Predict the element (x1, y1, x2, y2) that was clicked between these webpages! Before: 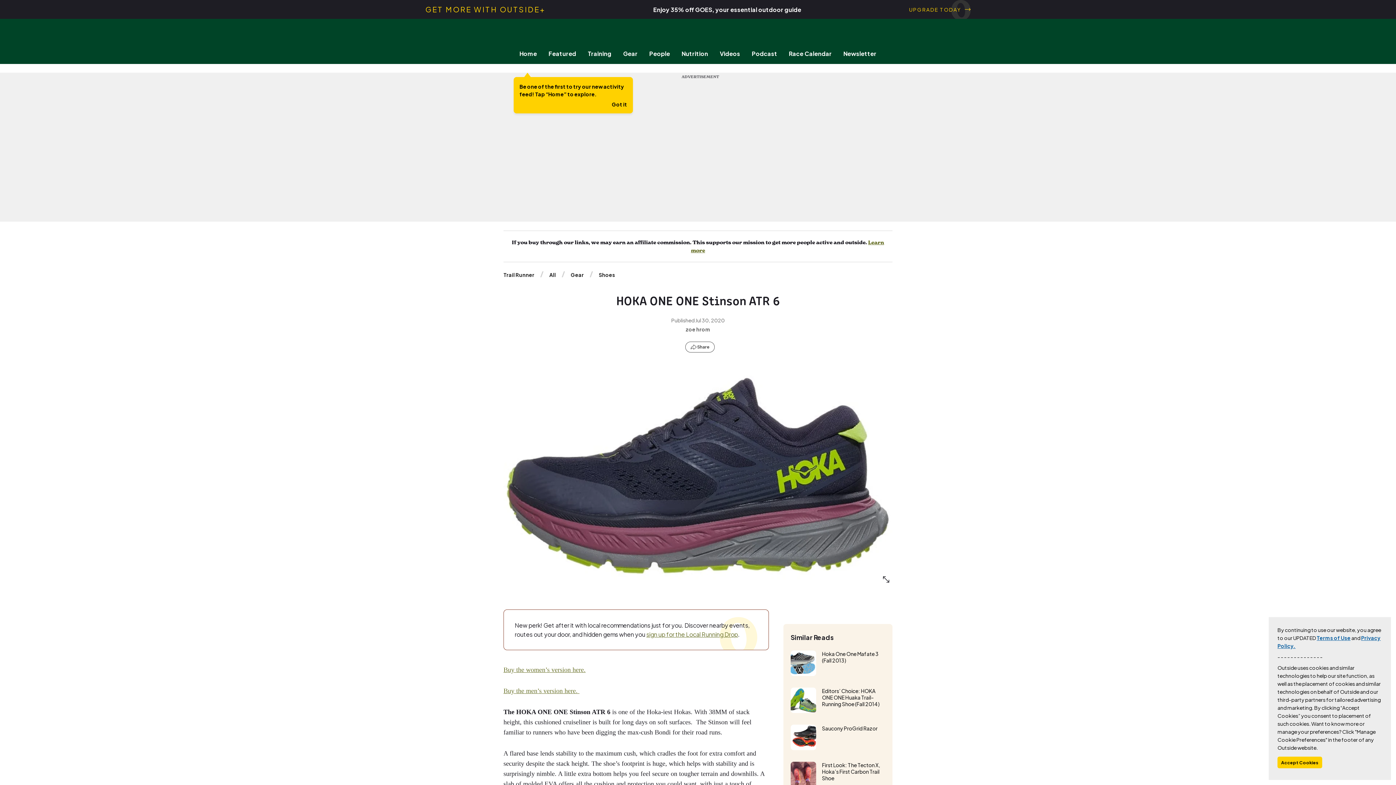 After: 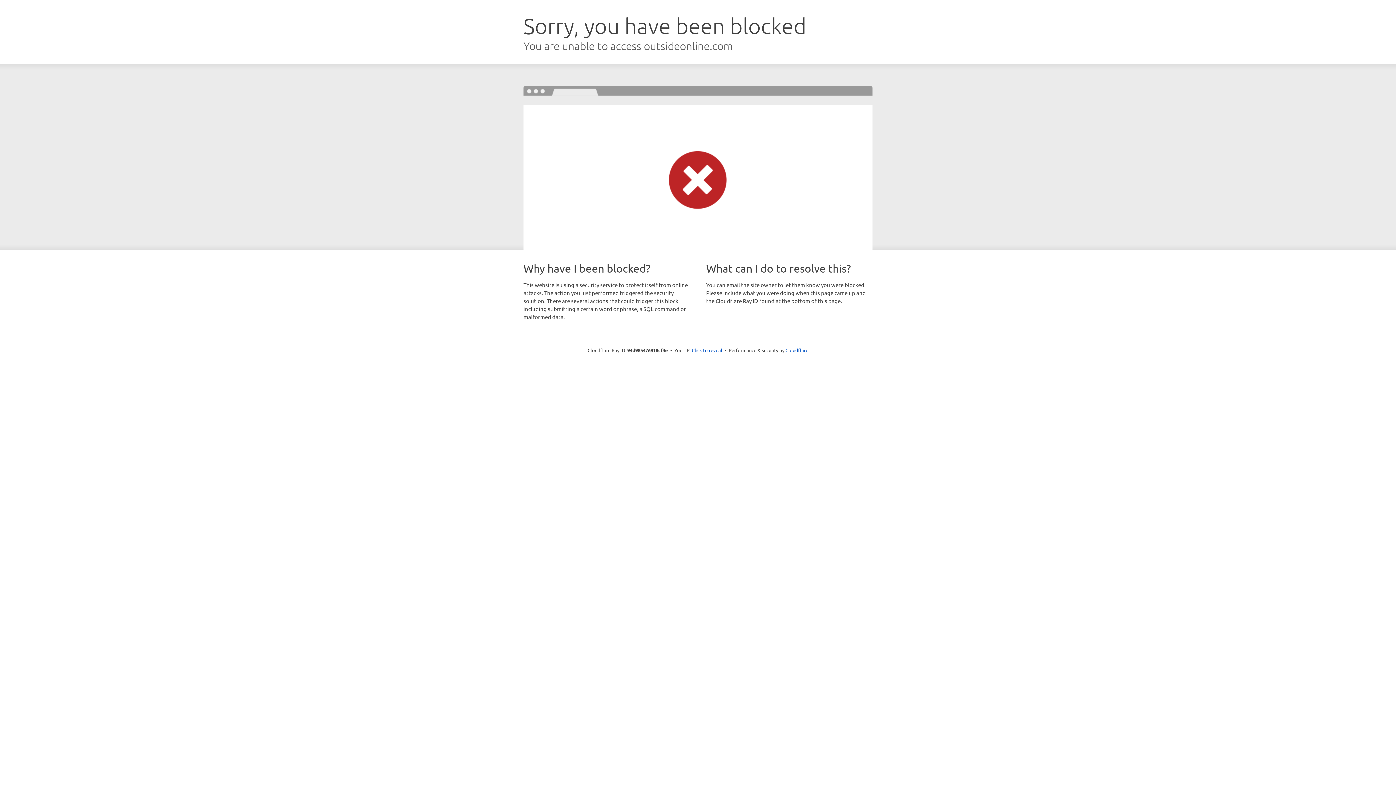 Action: label: Gear bbox: (568, 271, 586, 278)